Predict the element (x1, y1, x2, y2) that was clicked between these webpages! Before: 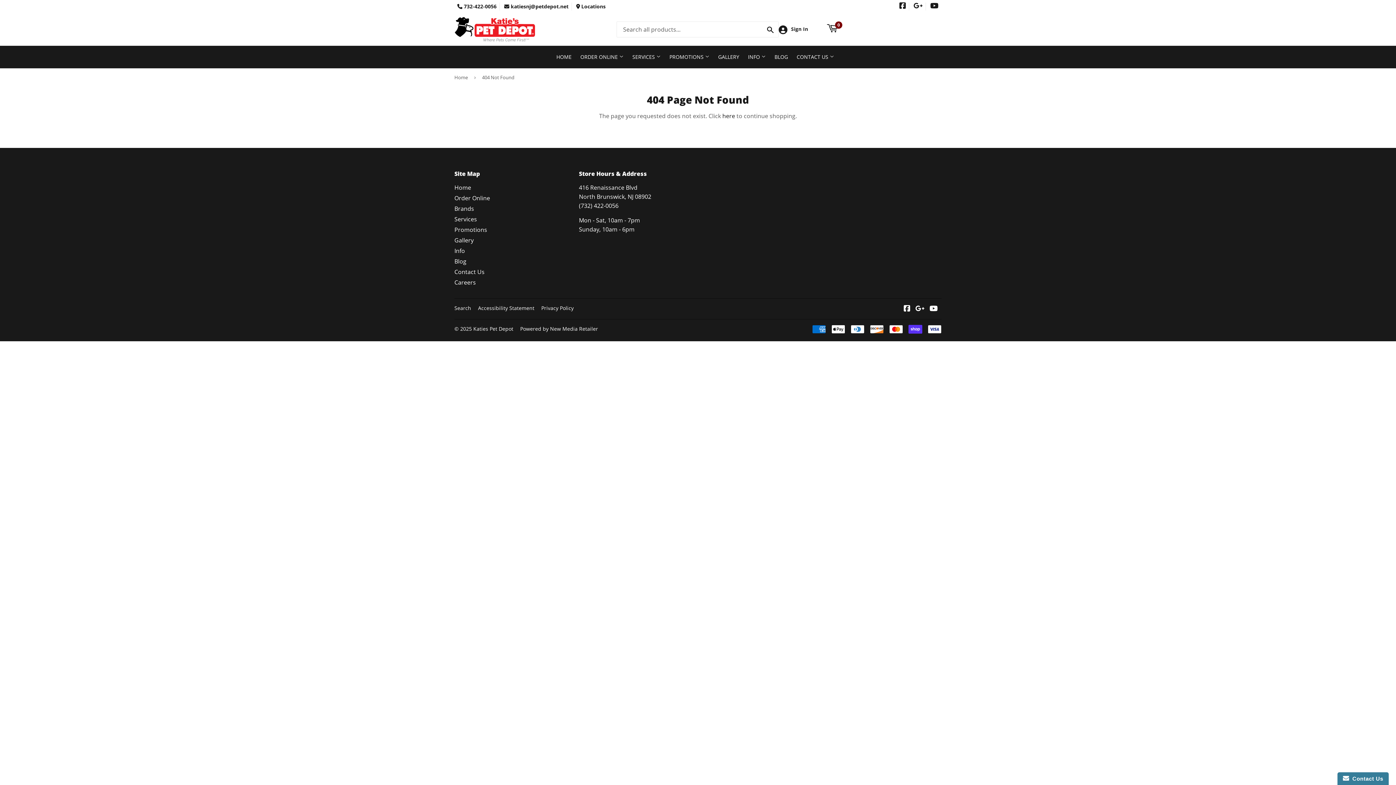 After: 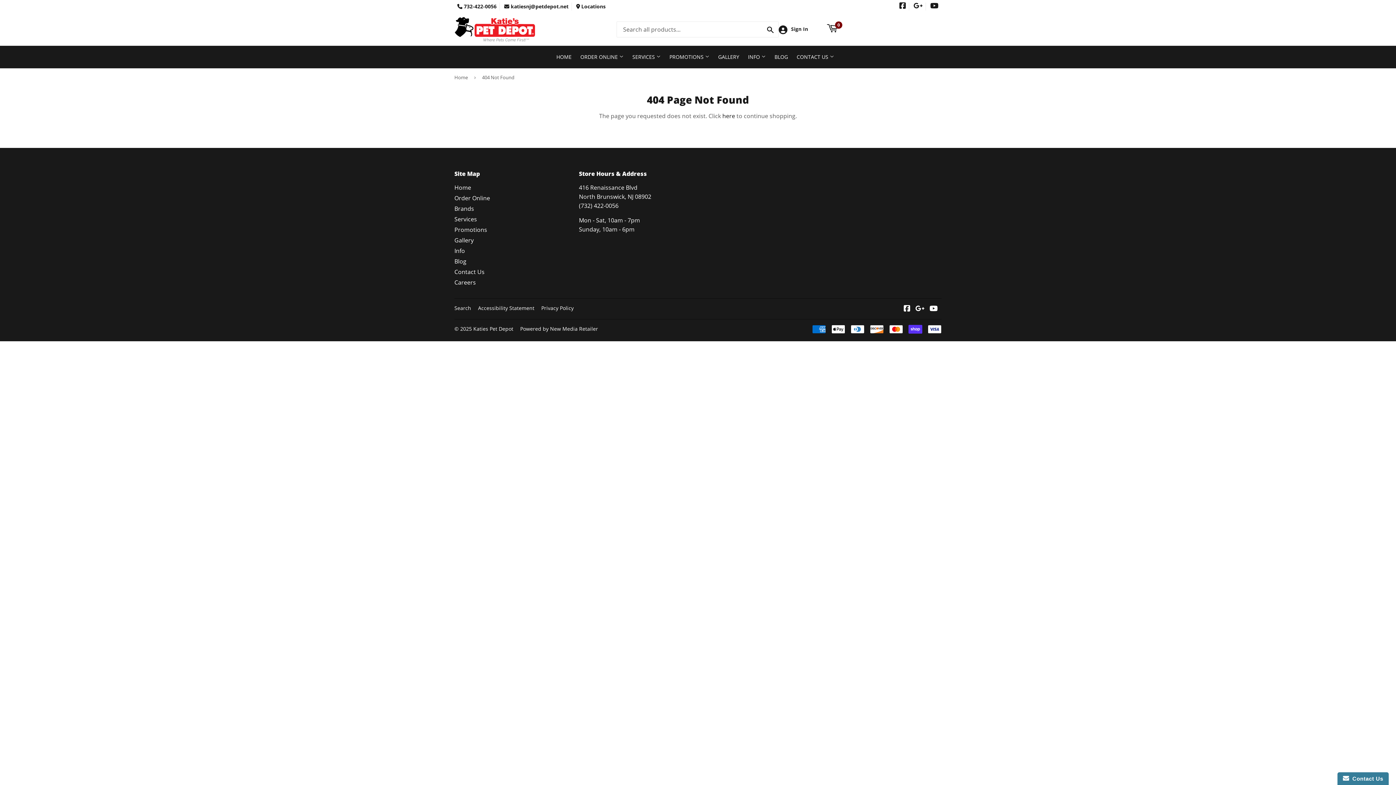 Action: bbox: (504, 2, 568, 9) label:  katiesnj@petdepot.net